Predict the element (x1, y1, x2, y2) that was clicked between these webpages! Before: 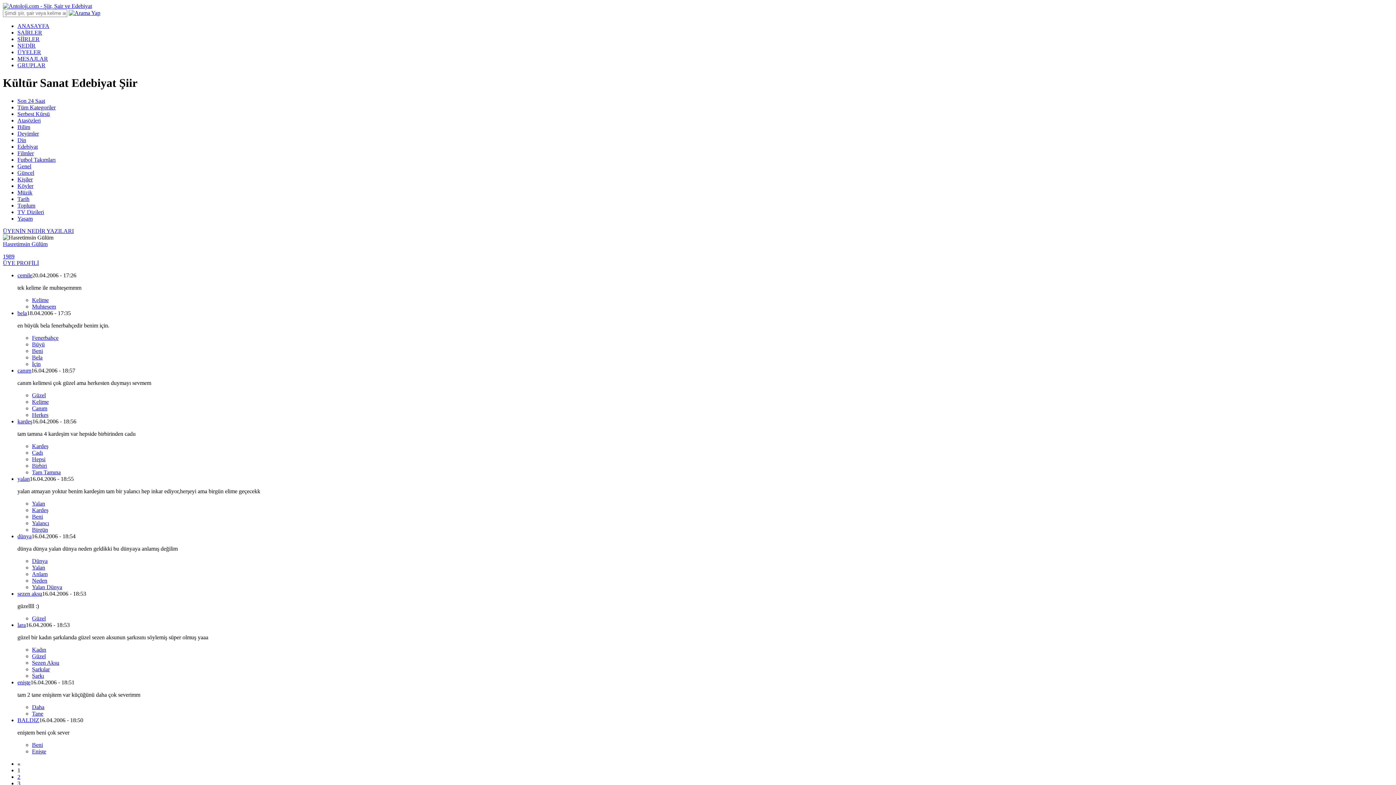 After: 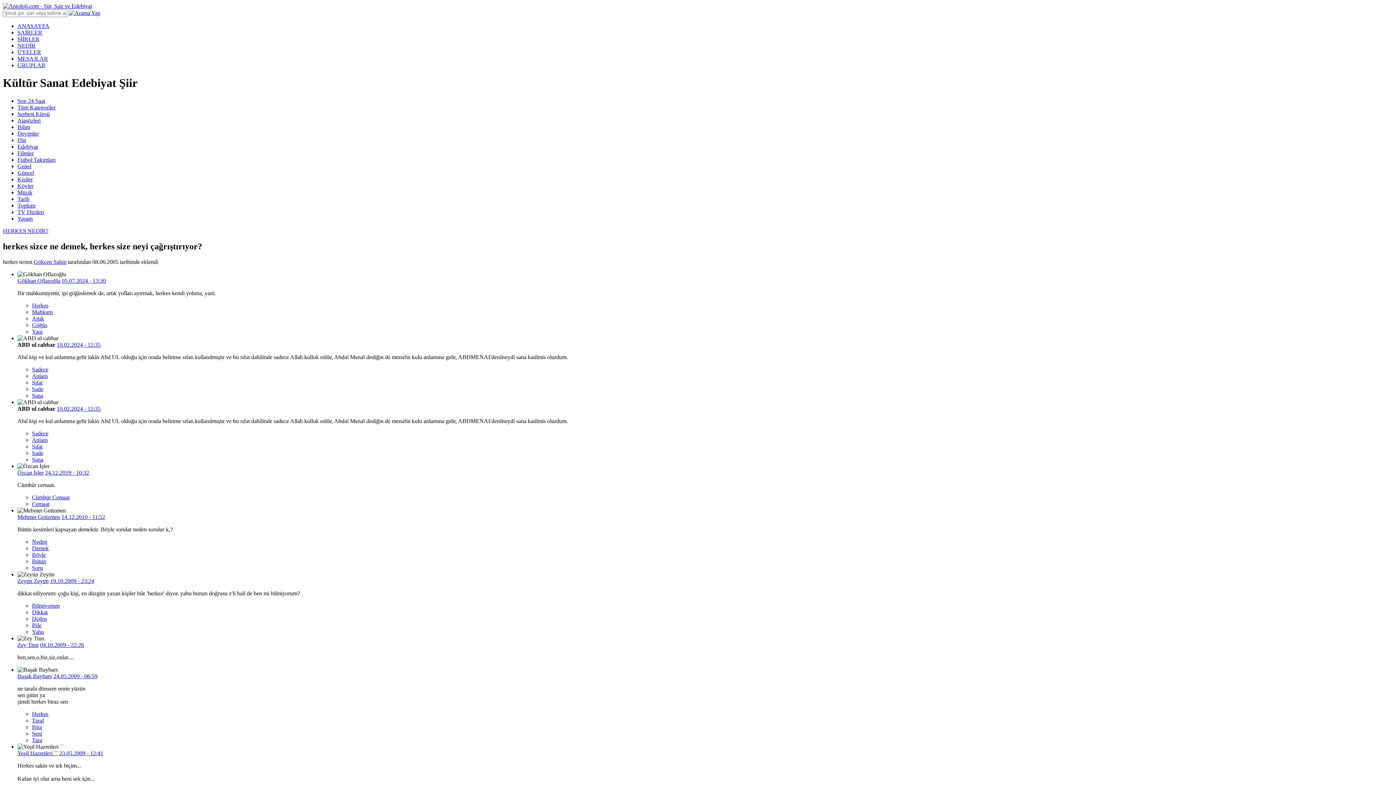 Action: label: Herkes bbox: (32, 411, 48, 418)